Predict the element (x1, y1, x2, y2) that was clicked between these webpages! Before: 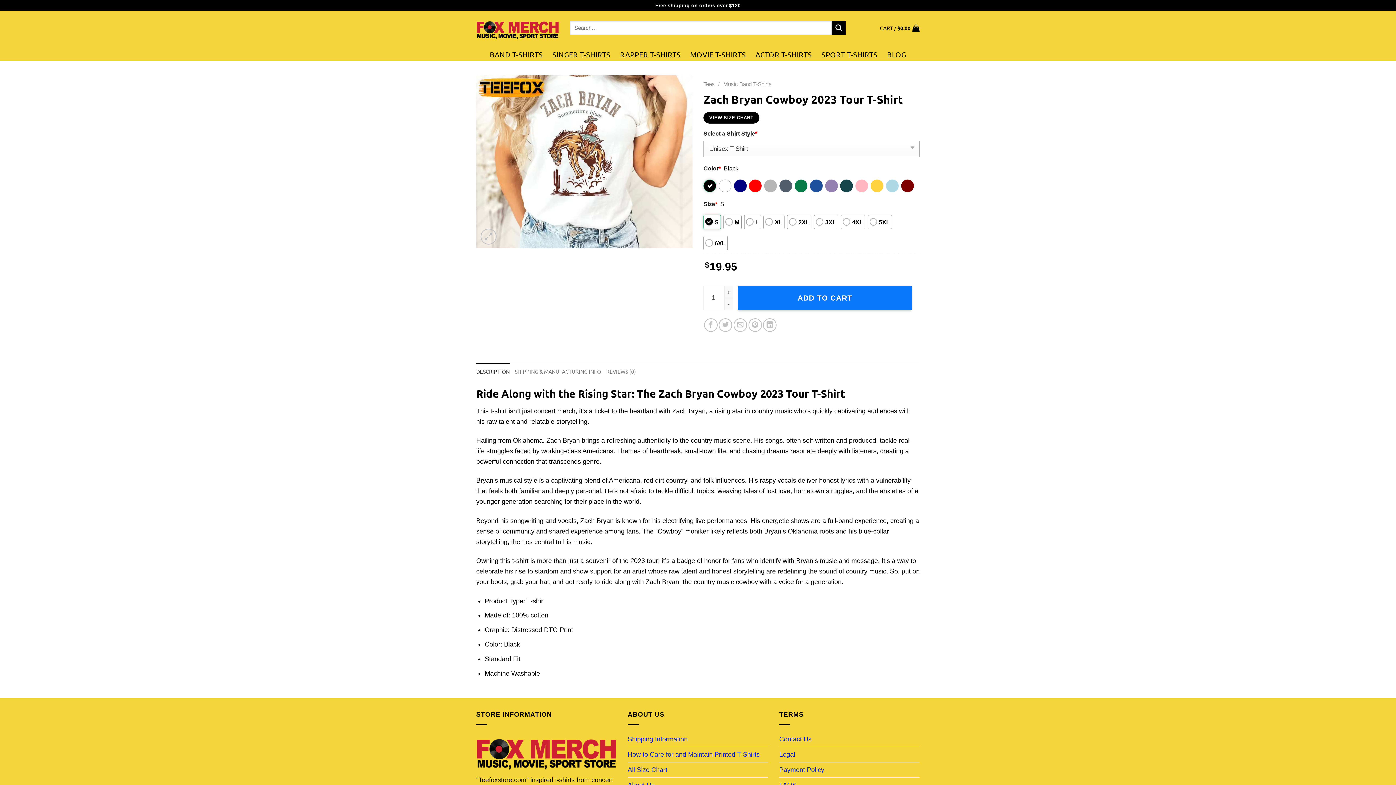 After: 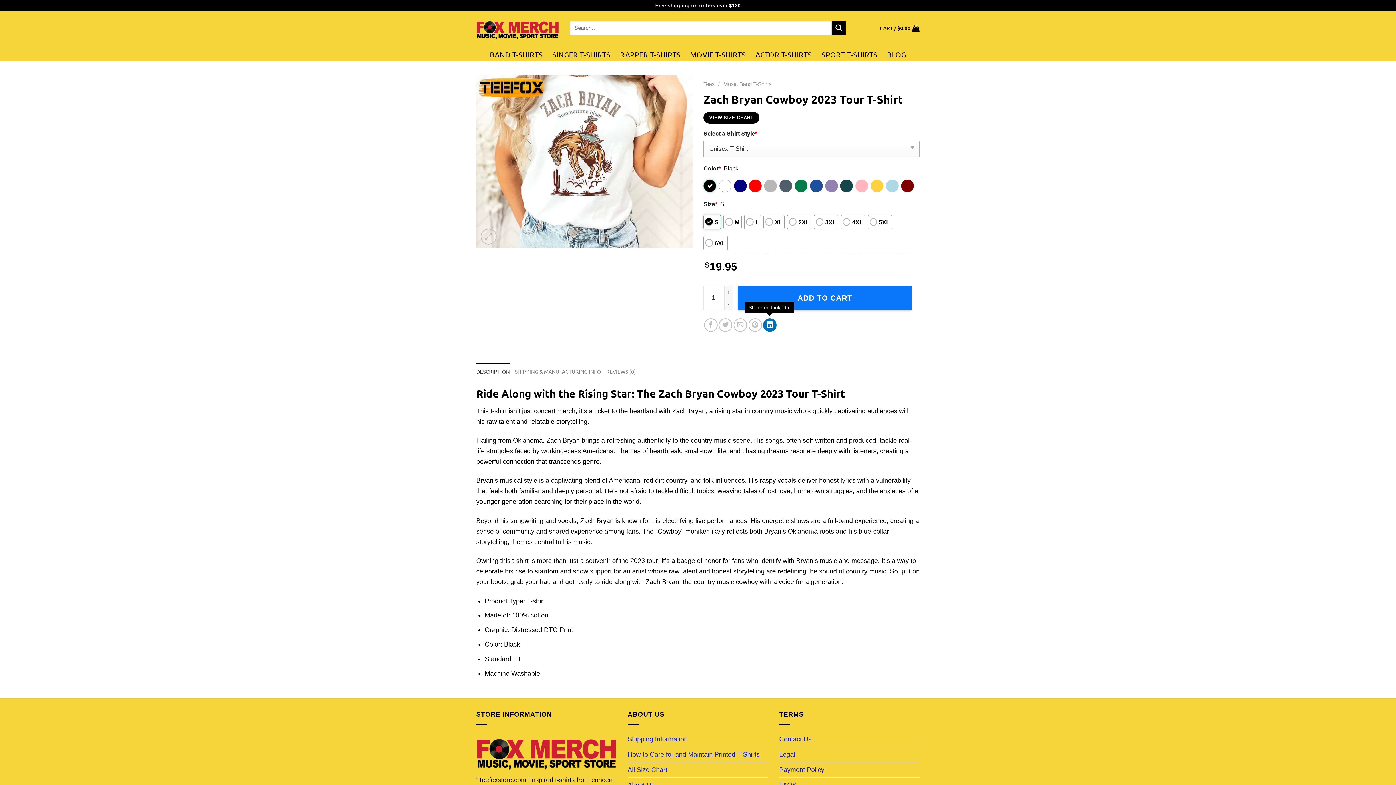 Action: bbox: (763, 318, 776, 332) label: Share on LinkedIn